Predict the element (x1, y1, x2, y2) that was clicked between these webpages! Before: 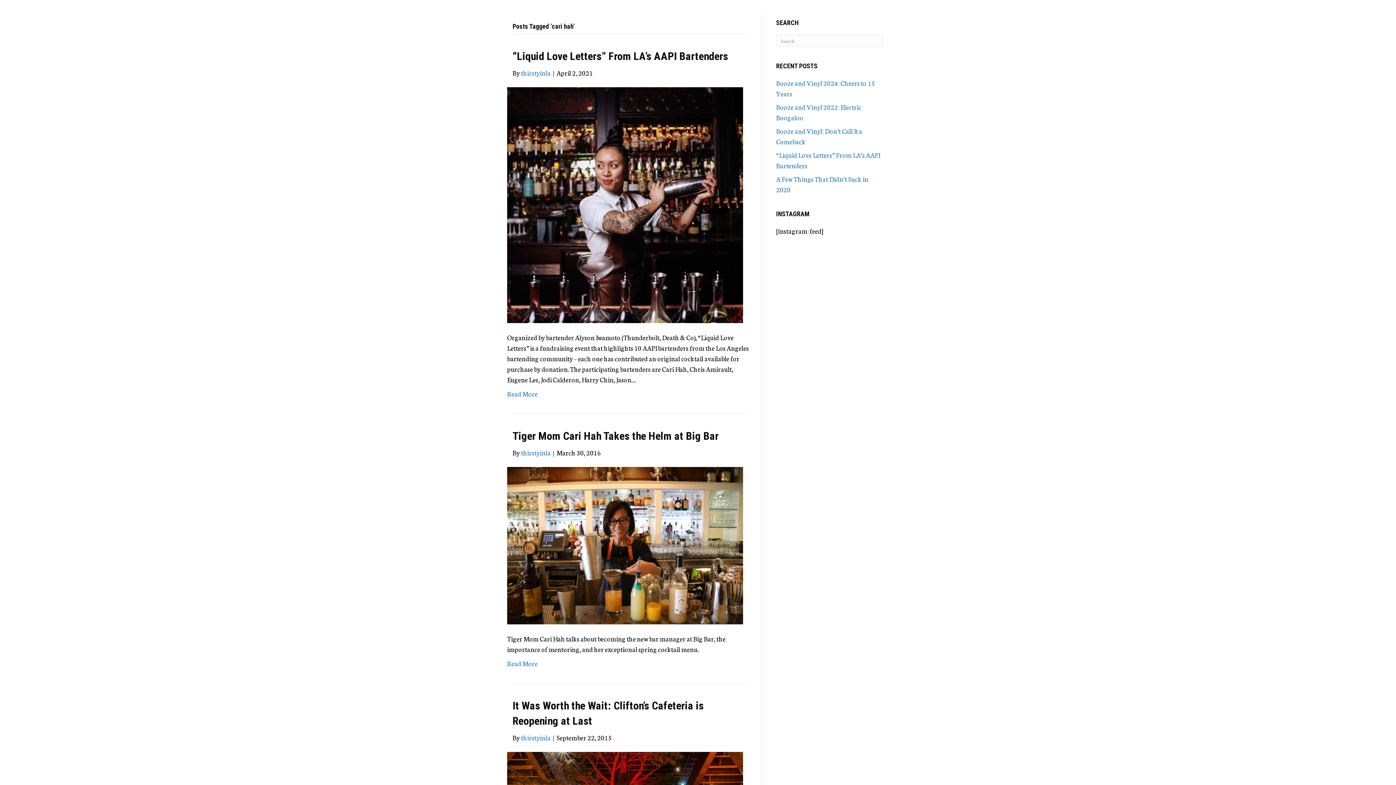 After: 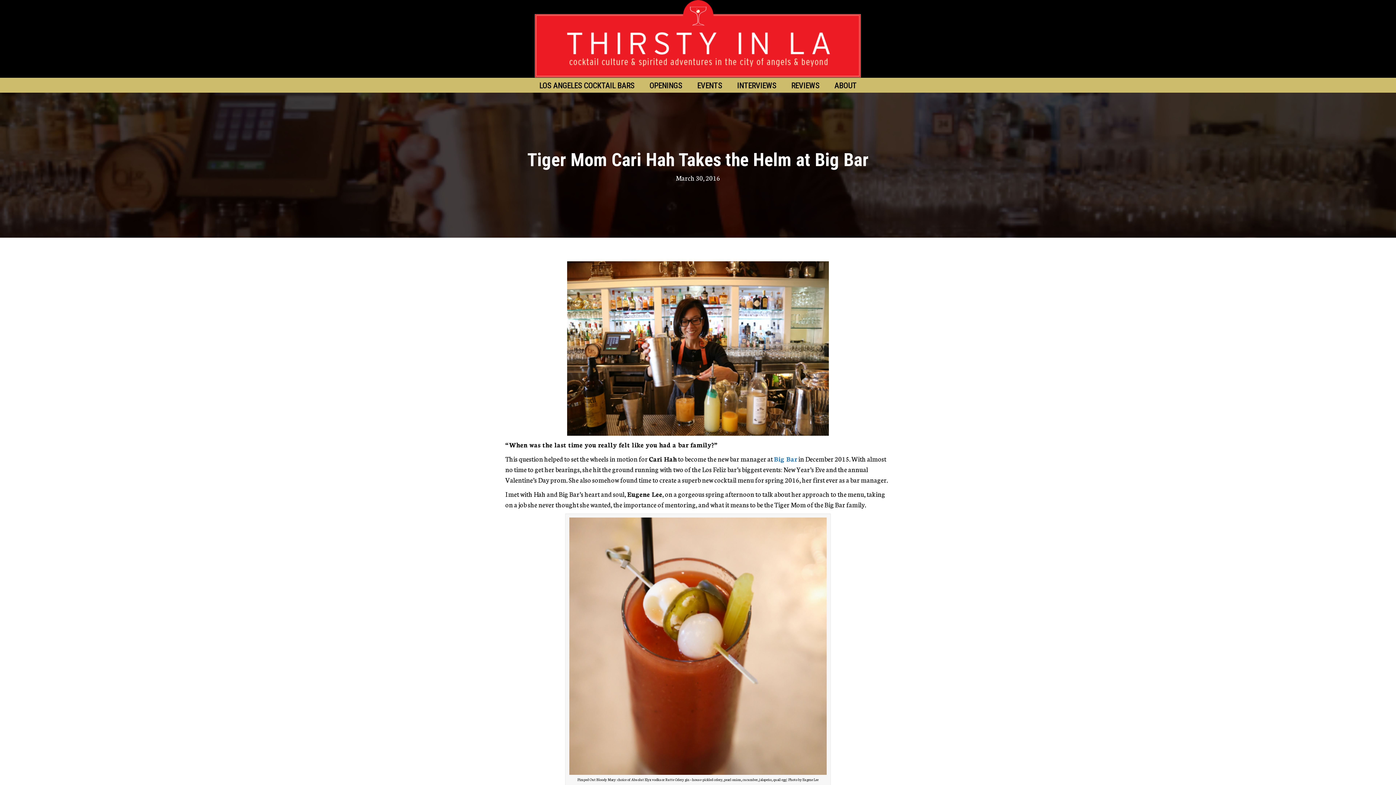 Action: label: Tiger Mom Cari Hah Takes the Helm at Big Bar bbox: (512, 429, 718, 442)